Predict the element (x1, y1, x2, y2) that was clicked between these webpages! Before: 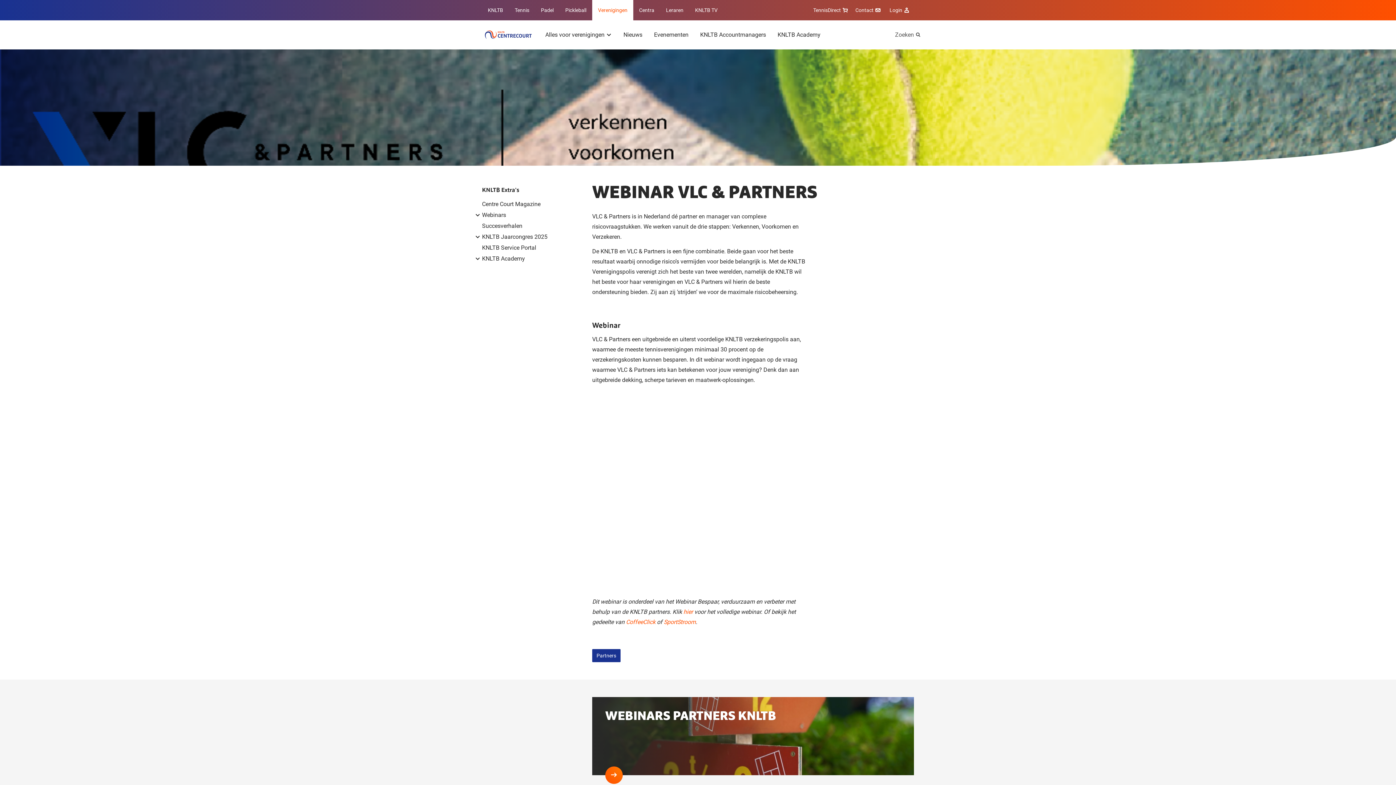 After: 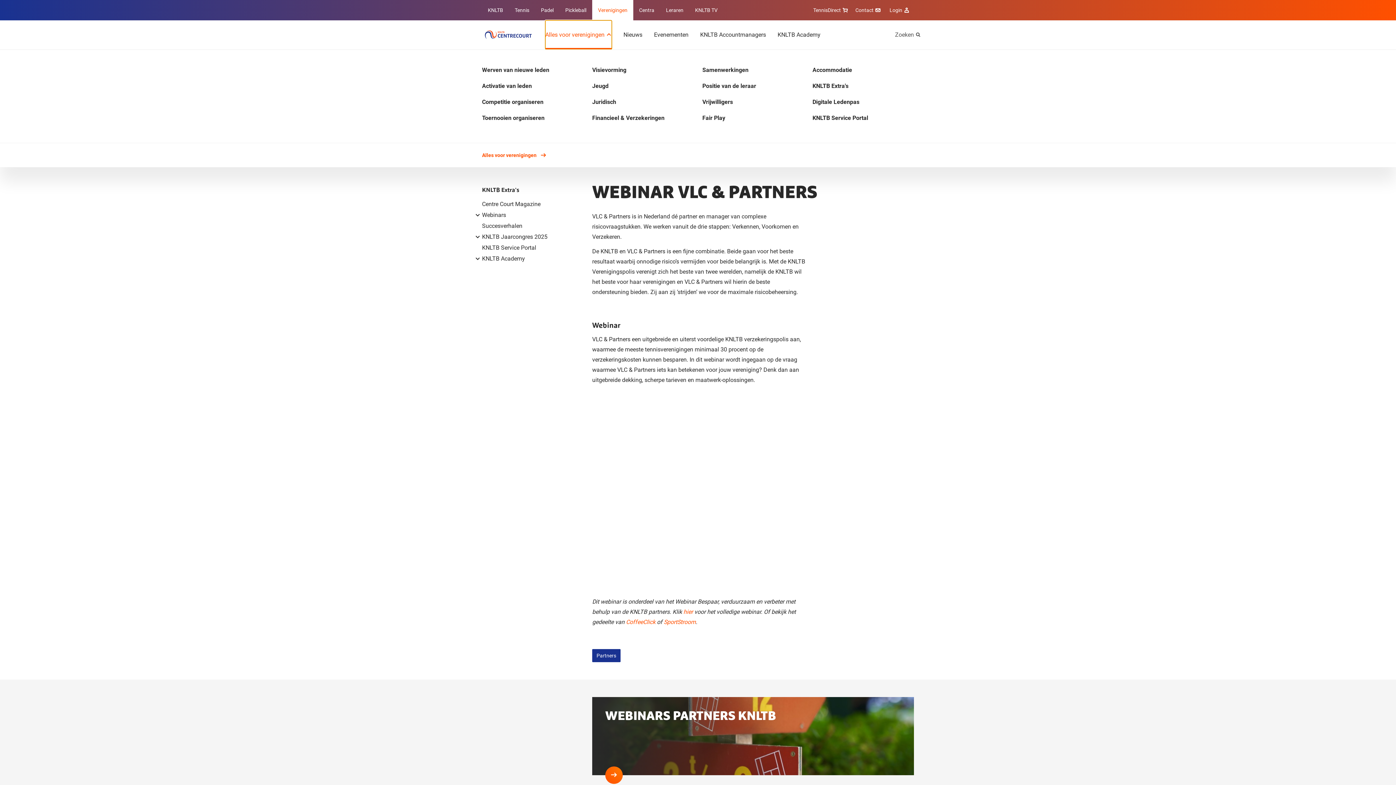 Action: bbox: (545, 20, 612, 49) label: Alles voor verenigingen